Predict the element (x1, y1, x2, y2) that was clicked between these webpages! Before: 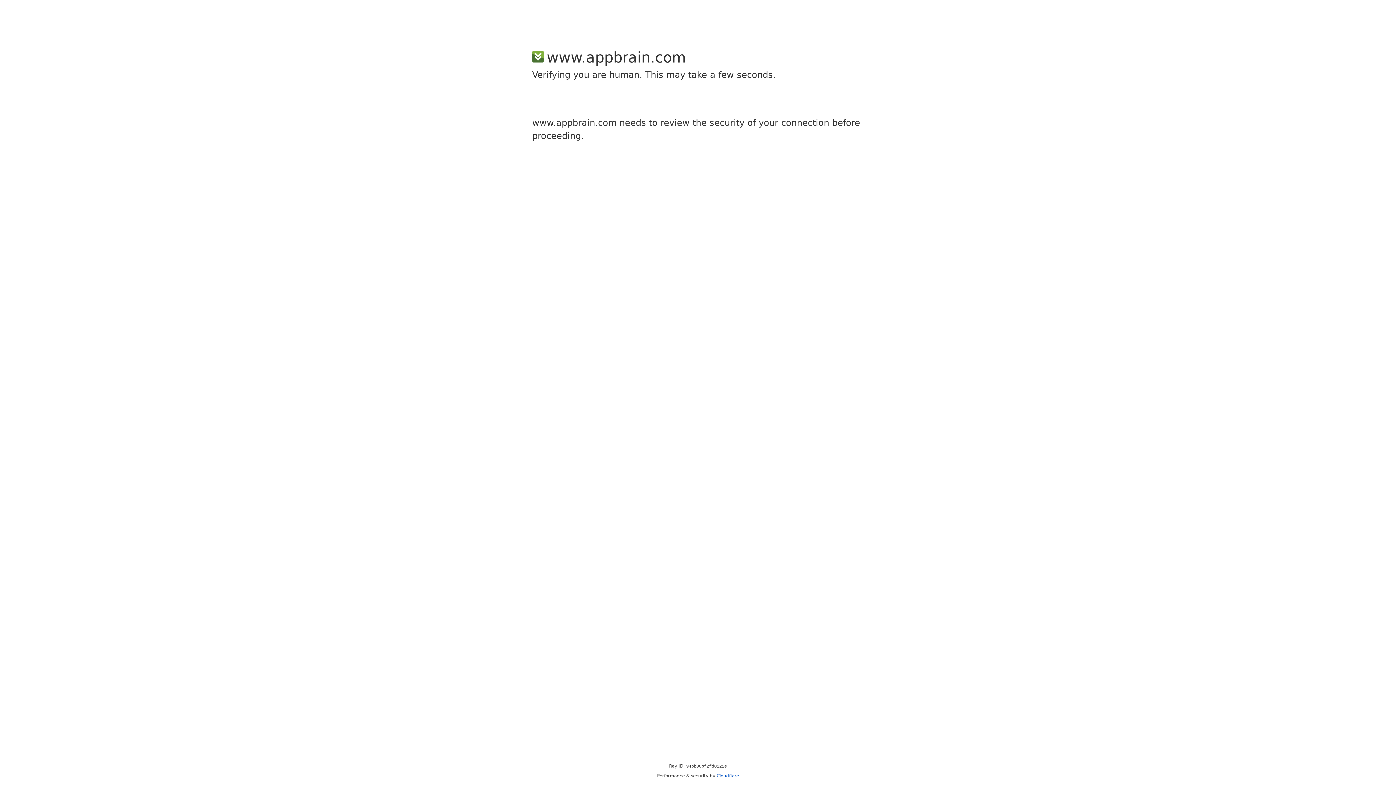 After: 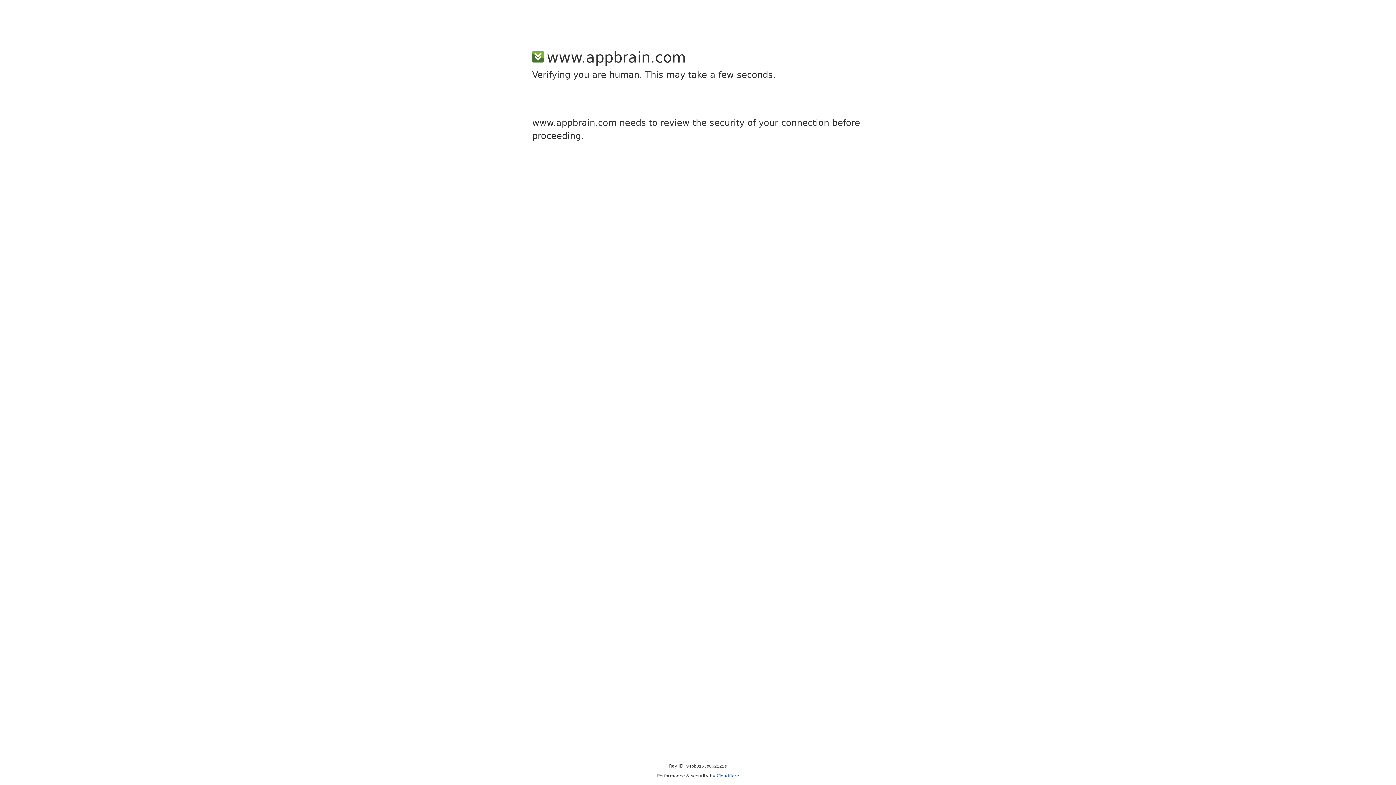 Action: label: Cloudflare bbox: (716, 773, 739, 778)